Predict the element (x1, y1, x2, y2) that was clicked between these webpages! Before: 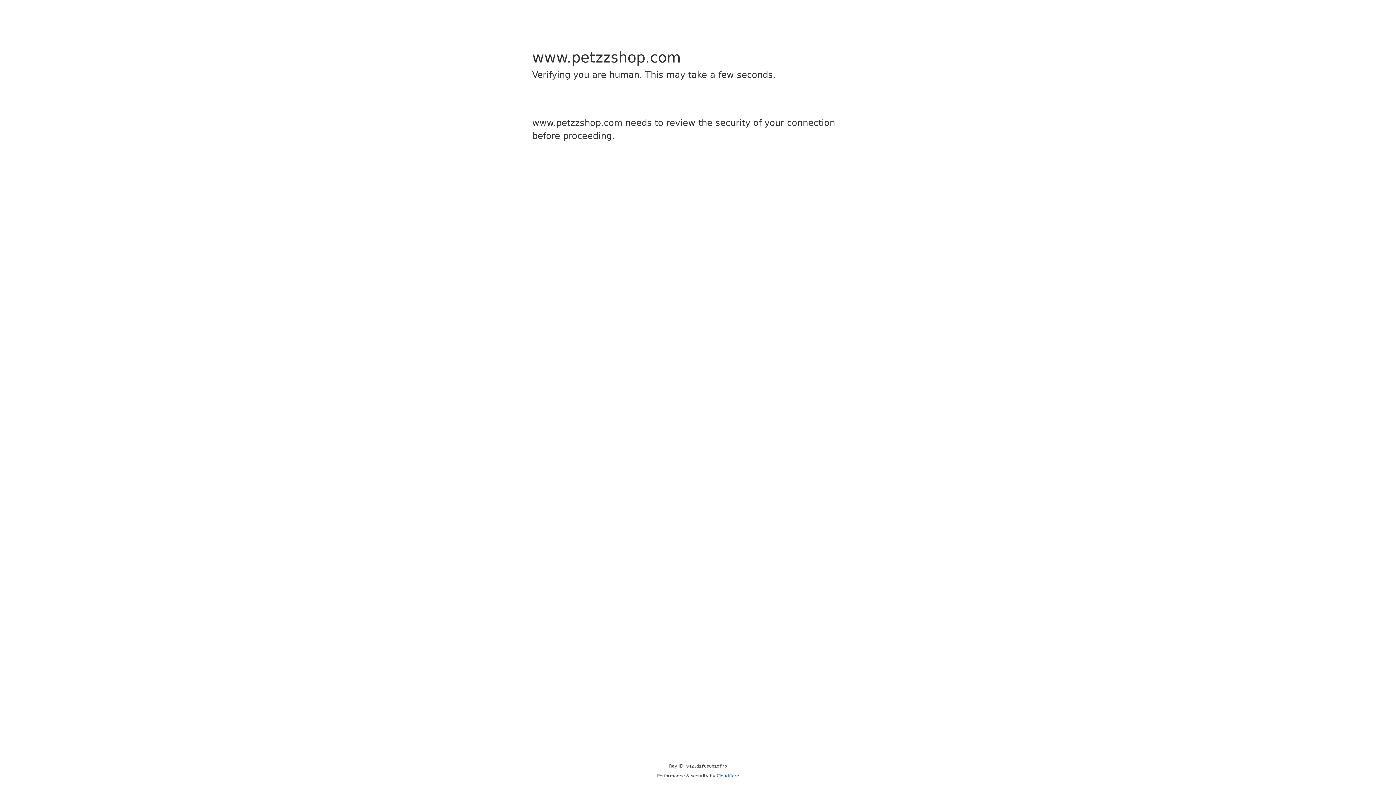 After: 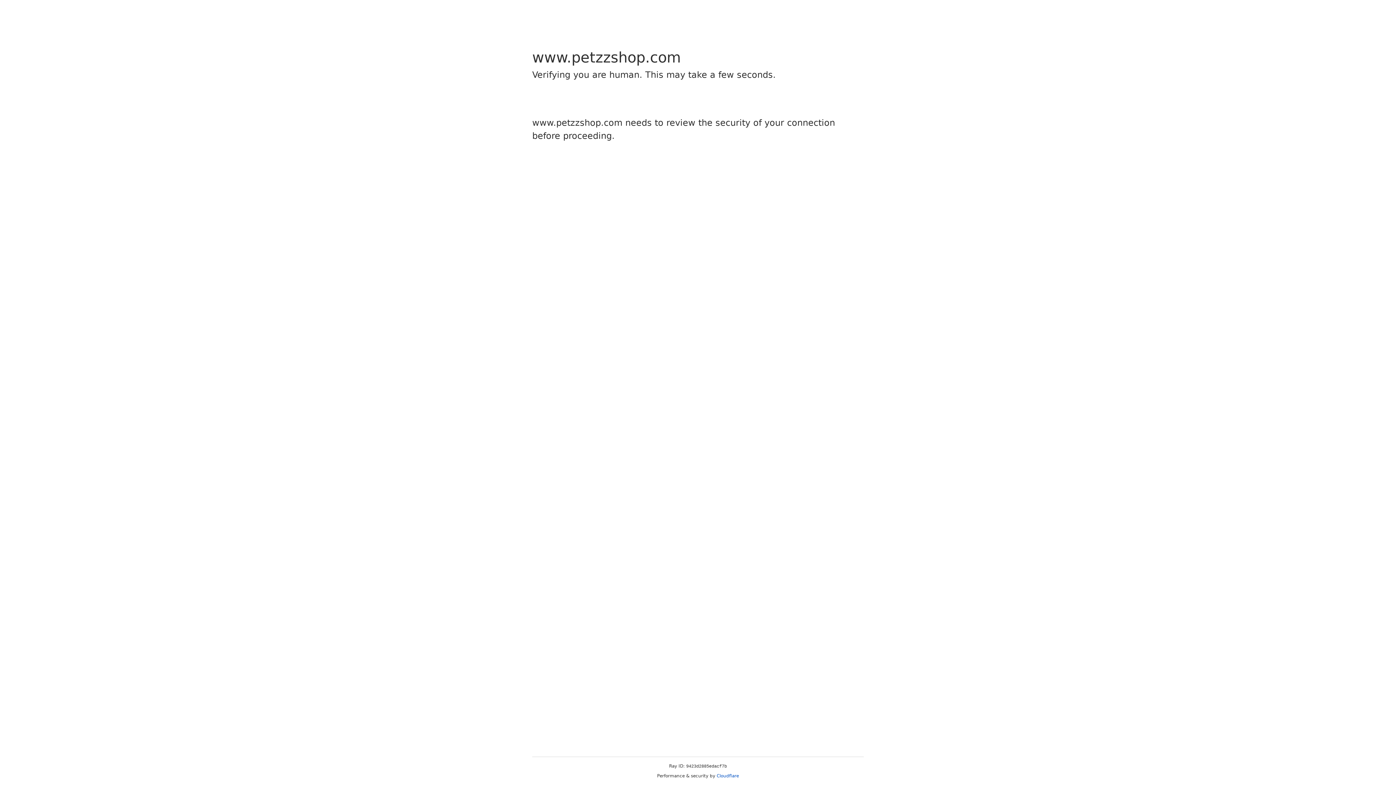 Action: bbox: (716, 773, 739, 778) label: Cloudflare